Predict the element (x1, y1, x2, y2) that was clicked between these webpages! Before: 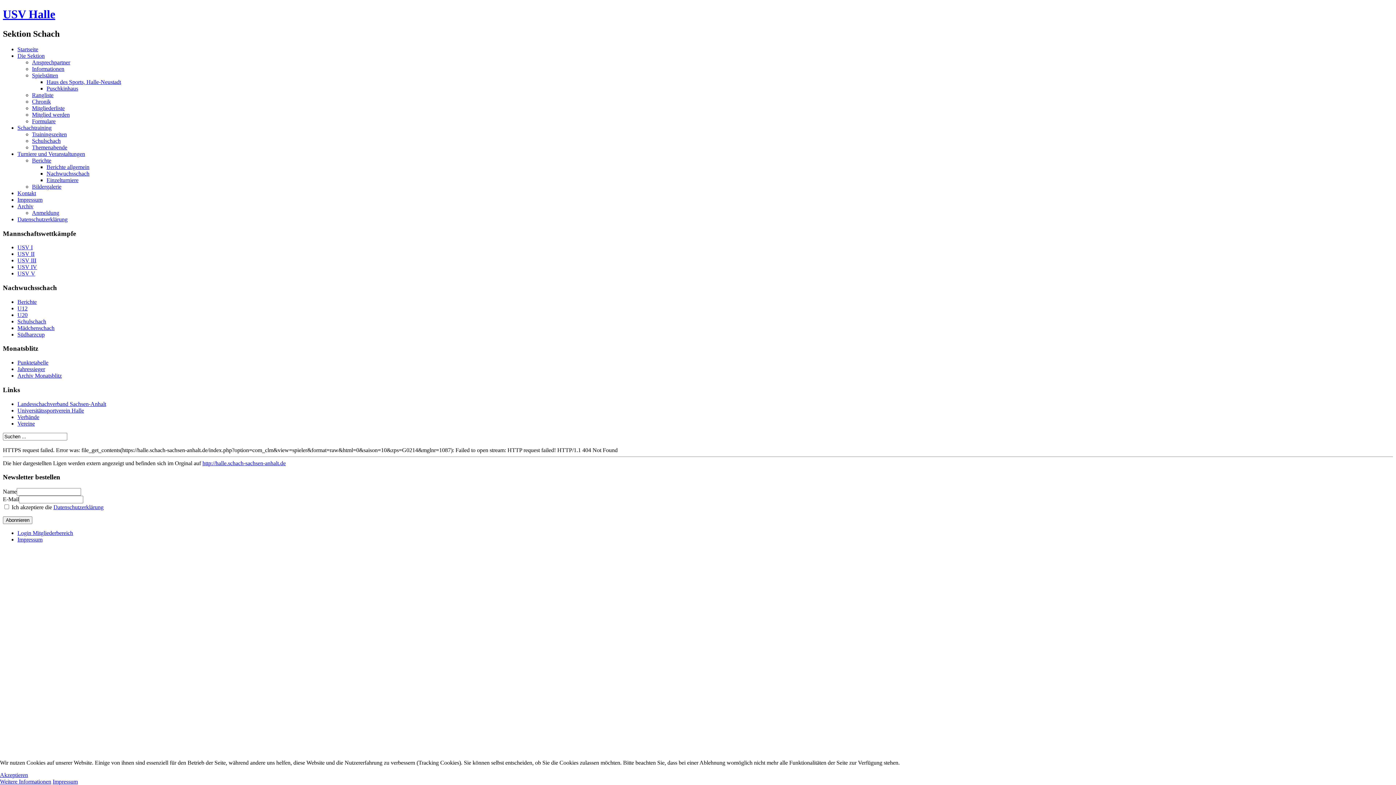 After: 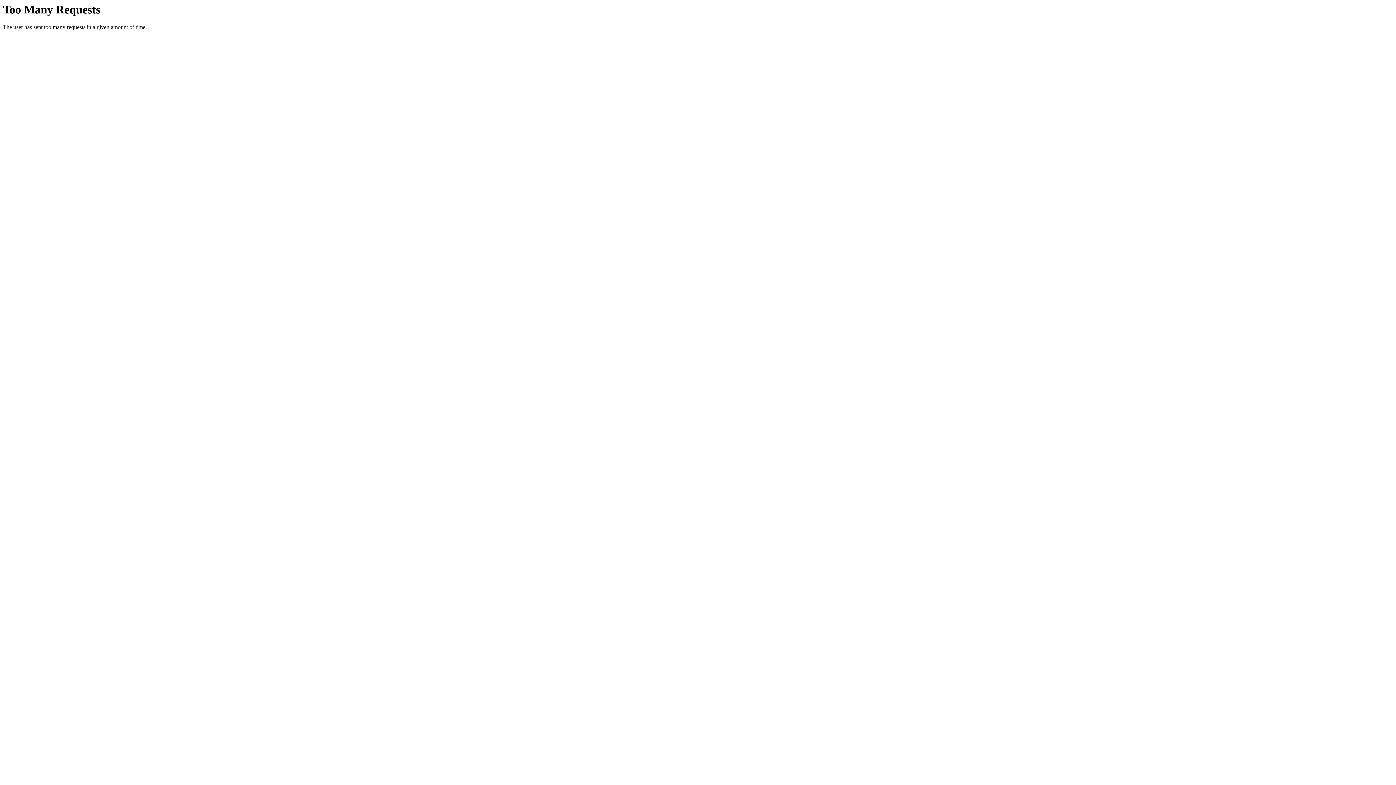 Action: bbox: (17, 250, 34, 257) label: USV II